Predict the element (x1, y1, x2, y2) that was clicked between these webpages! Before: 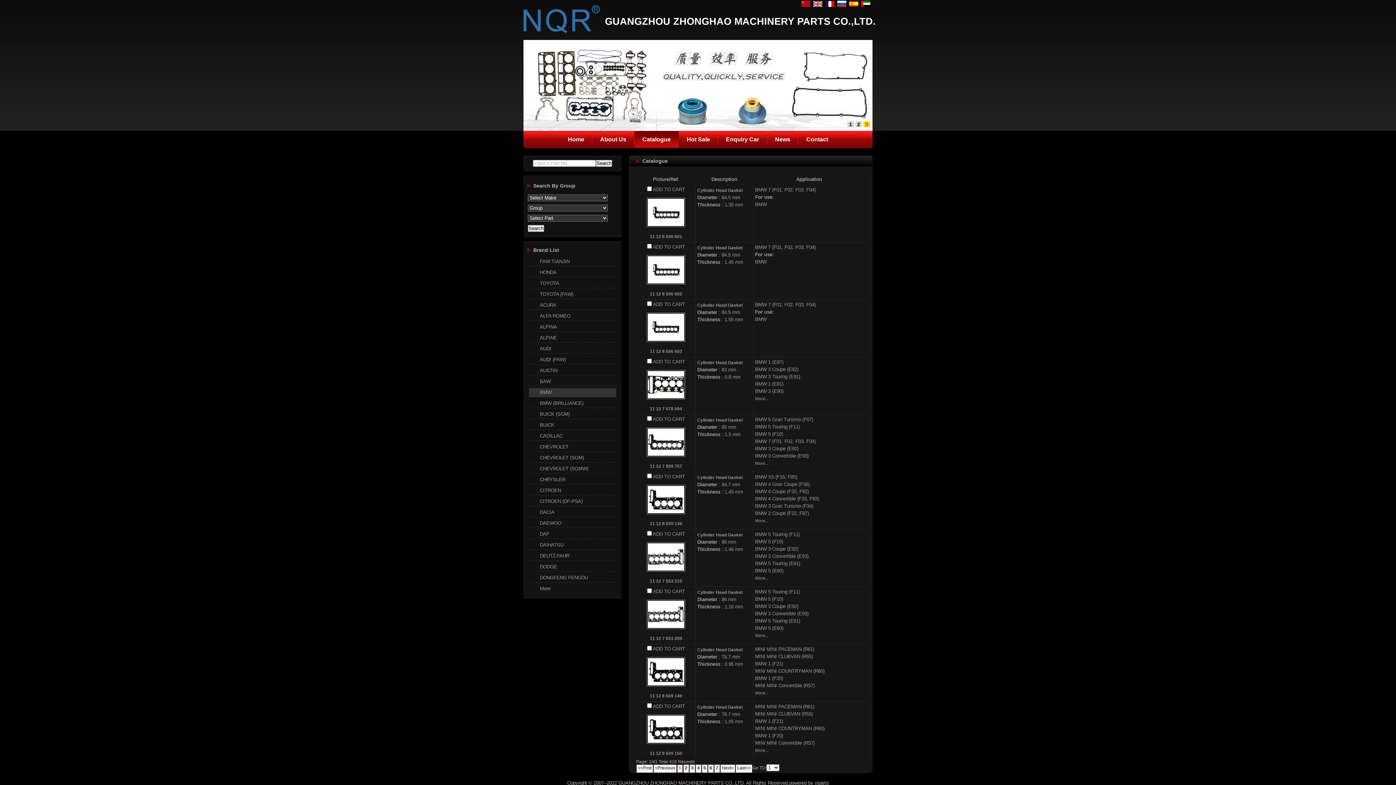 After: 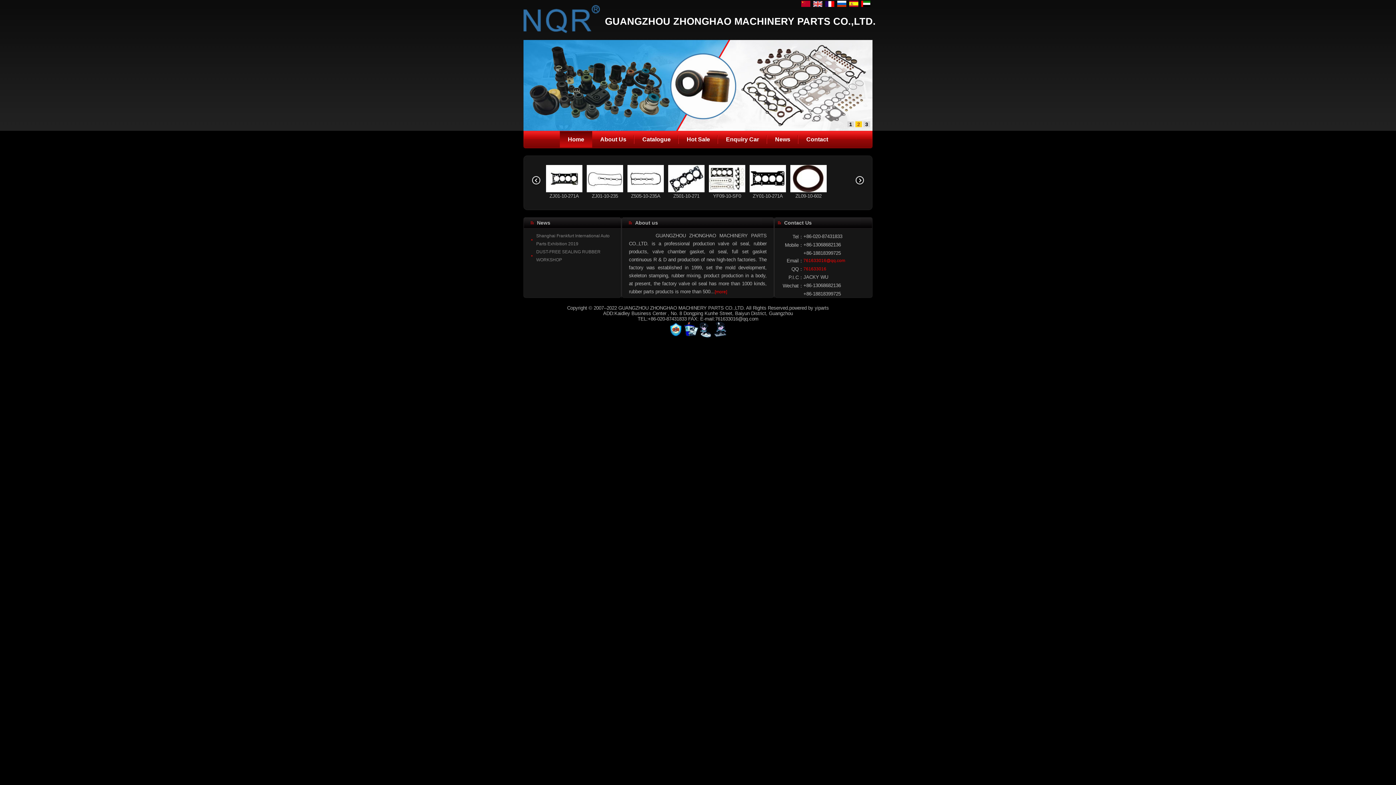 Action: label: Home bbox: (560, 131, 592, 147)